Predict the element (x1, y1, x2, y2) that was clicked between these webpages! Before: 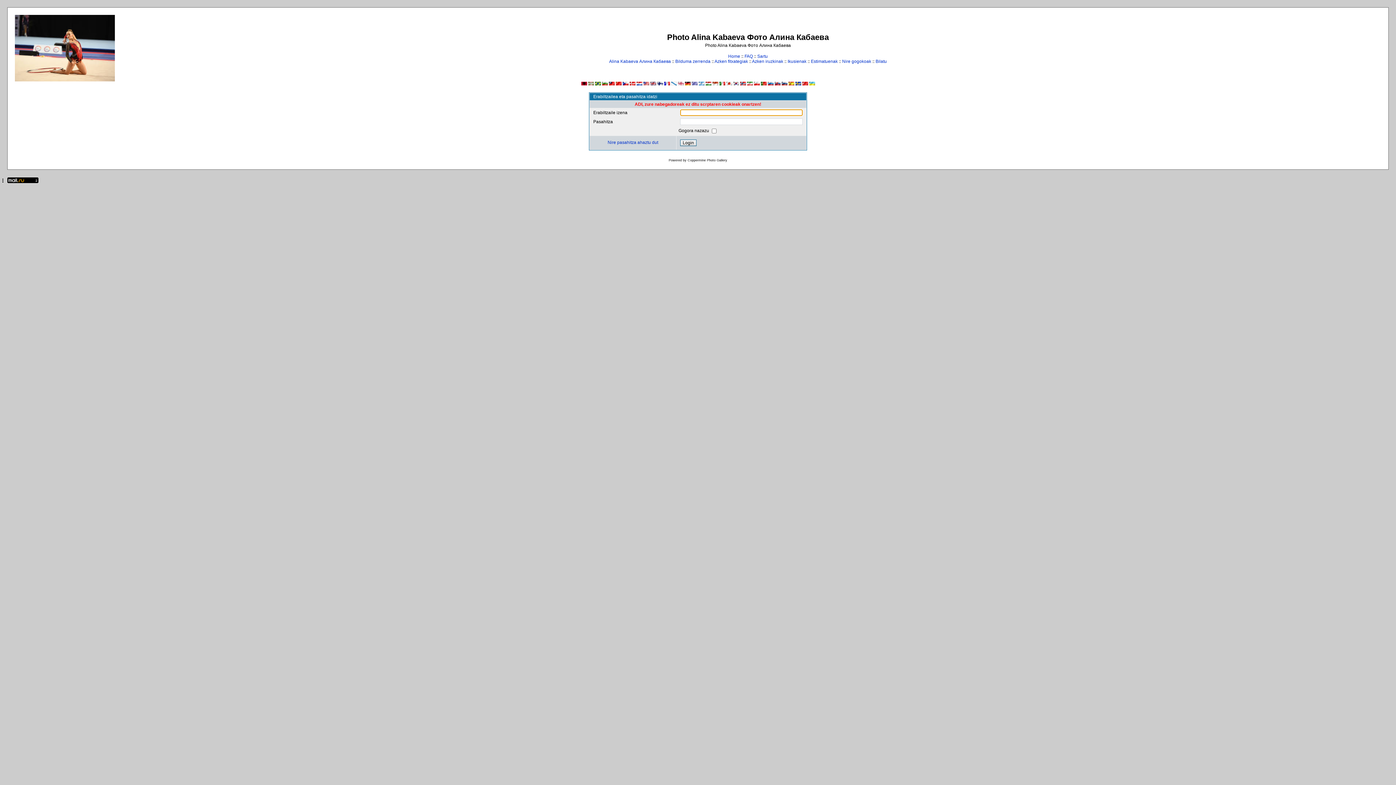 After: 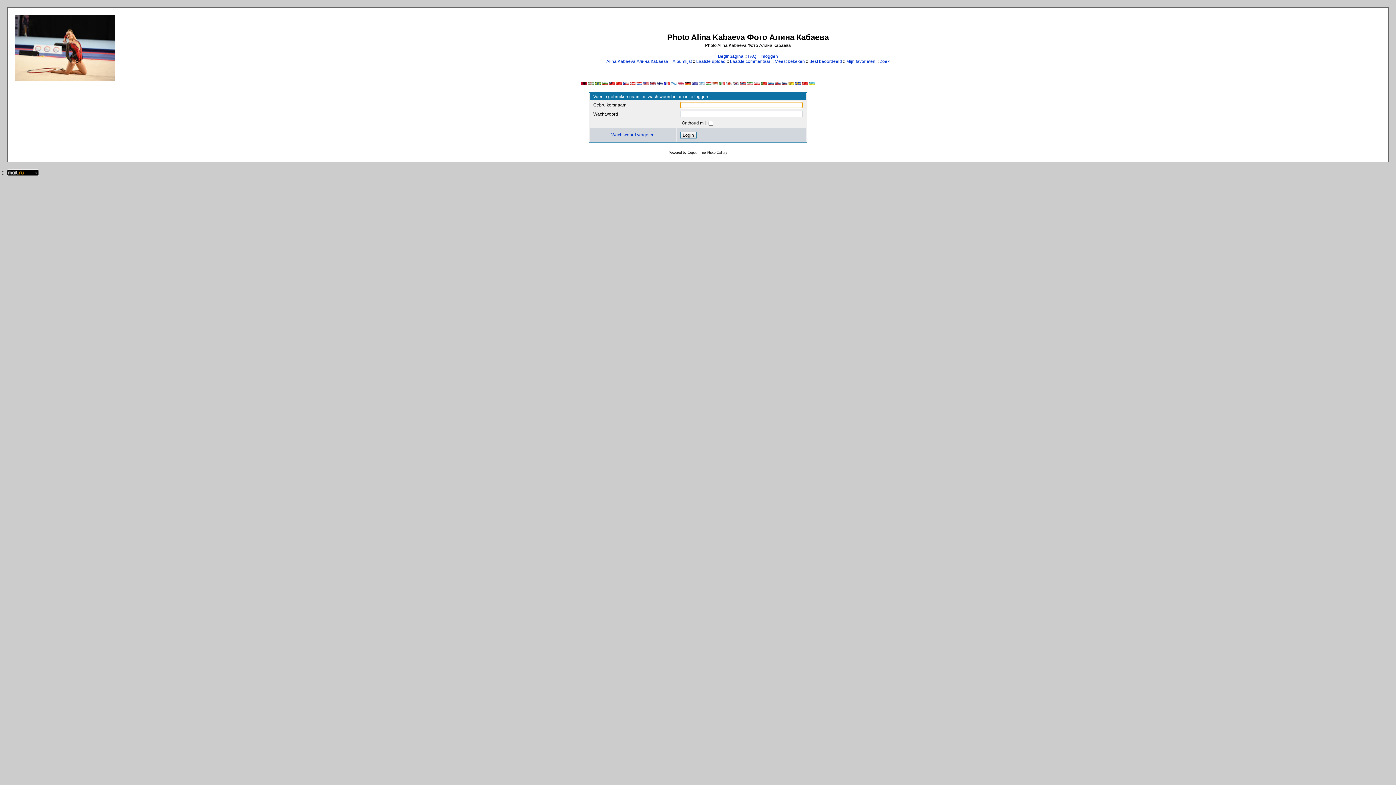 Action: bbox: (636, 81, 642, 86)